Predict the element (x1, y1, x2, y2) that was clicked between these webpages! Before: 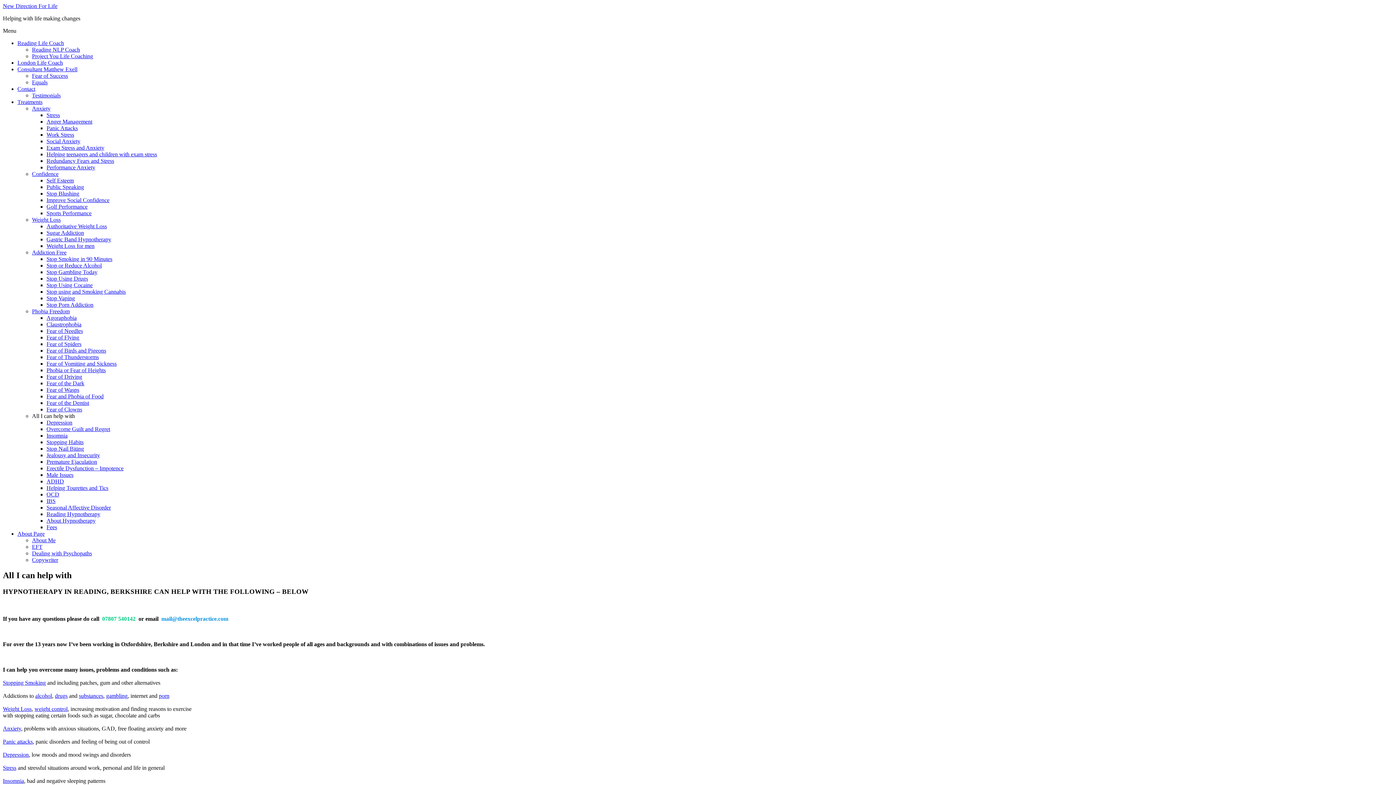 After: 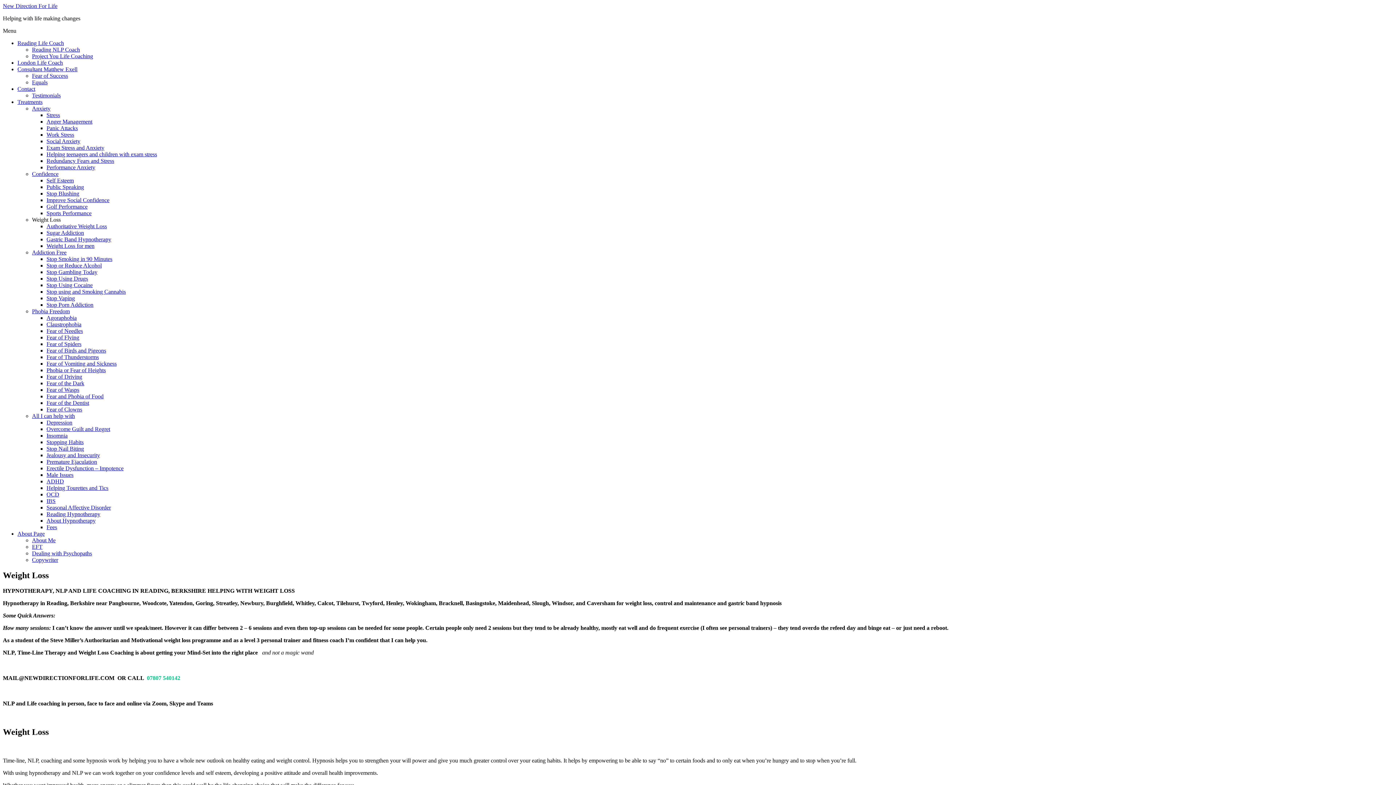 Action: label: weight control bbox: (34, 706, 67, 712)